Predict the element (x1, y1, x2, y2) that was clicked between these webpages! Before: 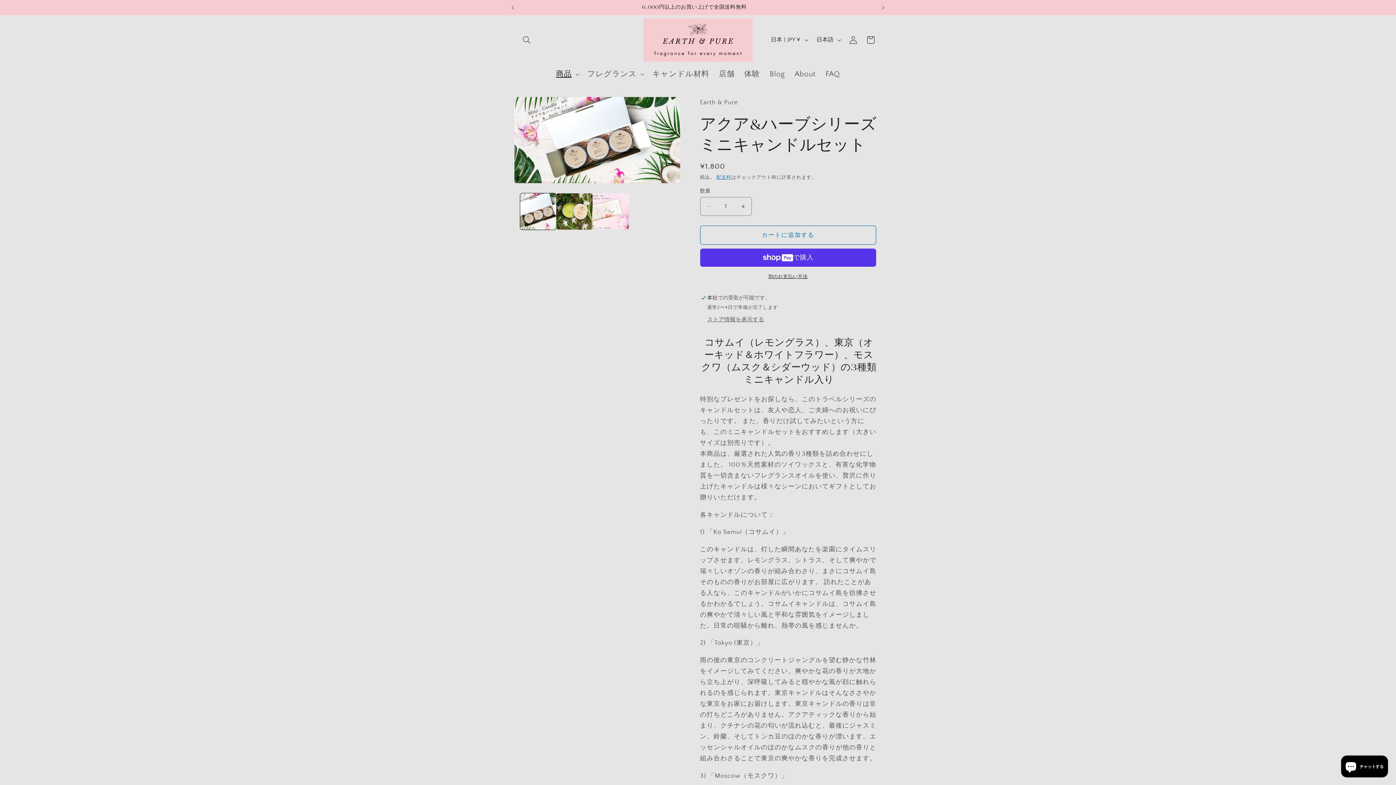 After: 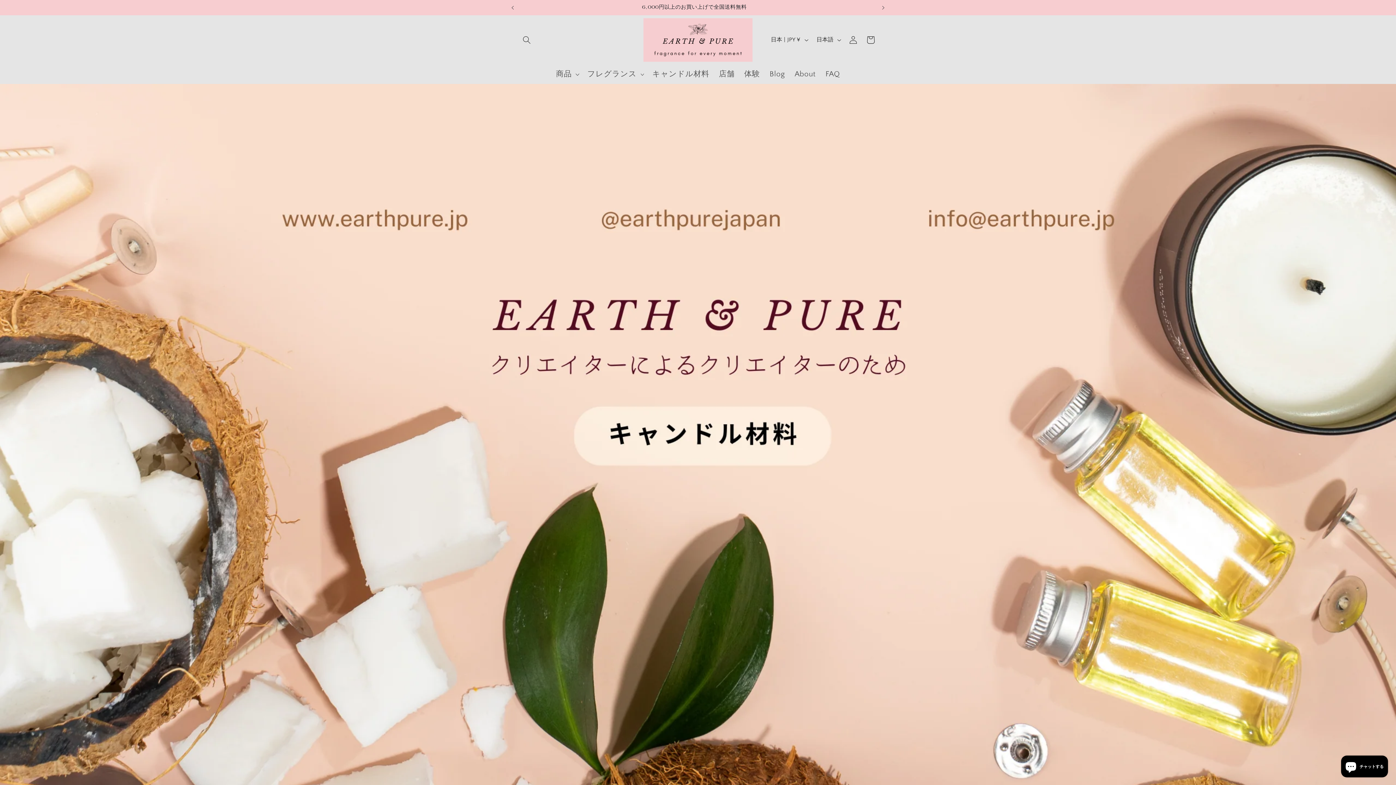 Action: bbox: (640, 15, 755, 64)